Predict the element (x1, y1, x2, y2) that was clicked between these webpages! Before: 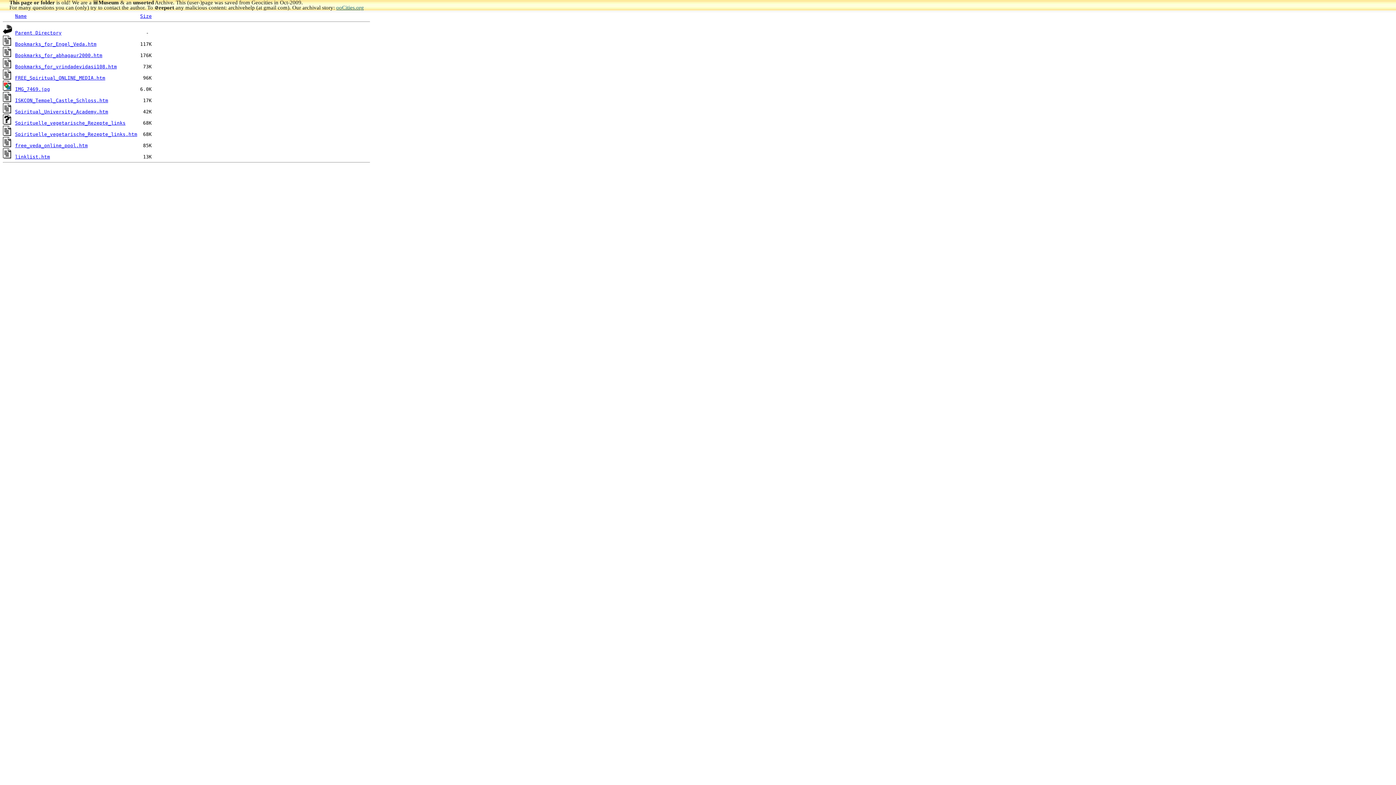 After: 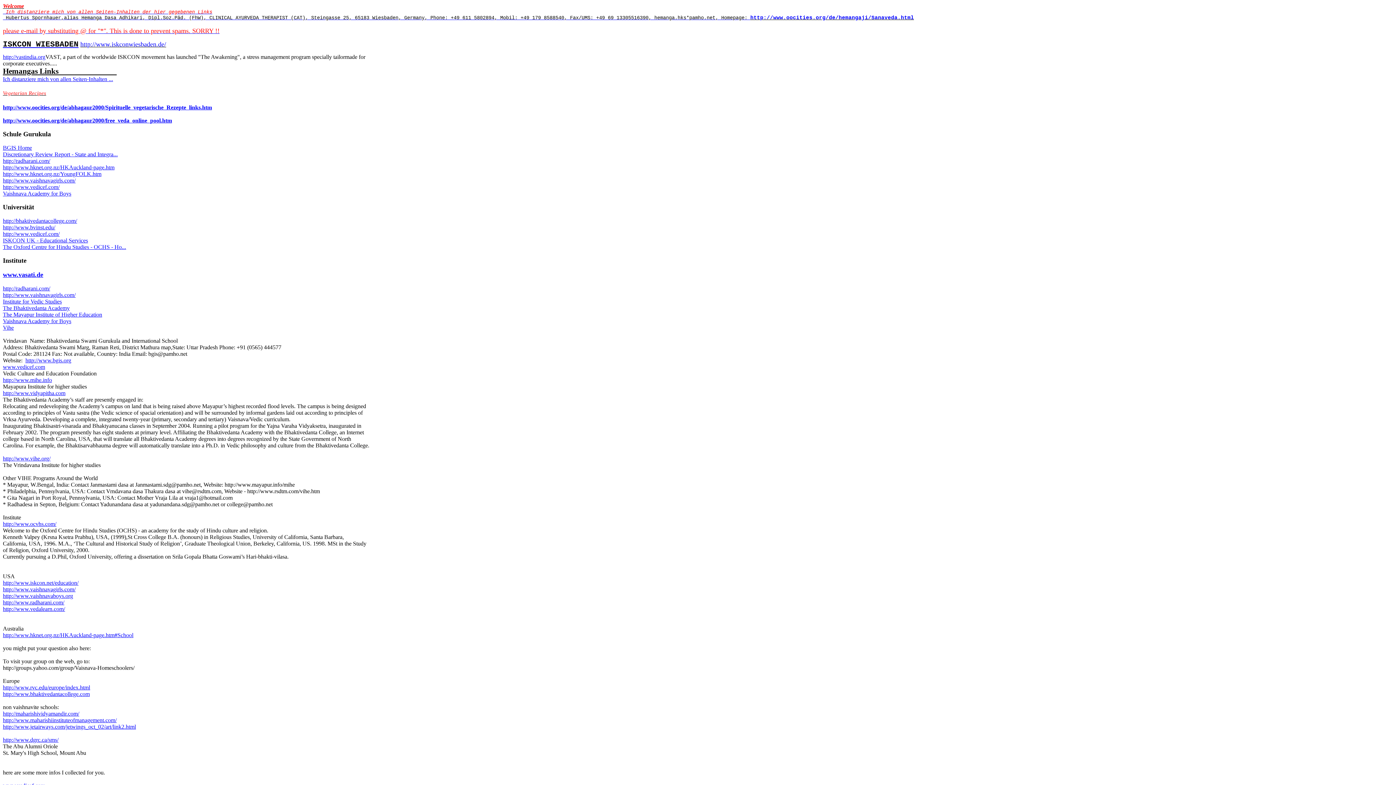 Action: bbox: (15, 109, 108, 114) label: Spiritual_University_Academy.htm